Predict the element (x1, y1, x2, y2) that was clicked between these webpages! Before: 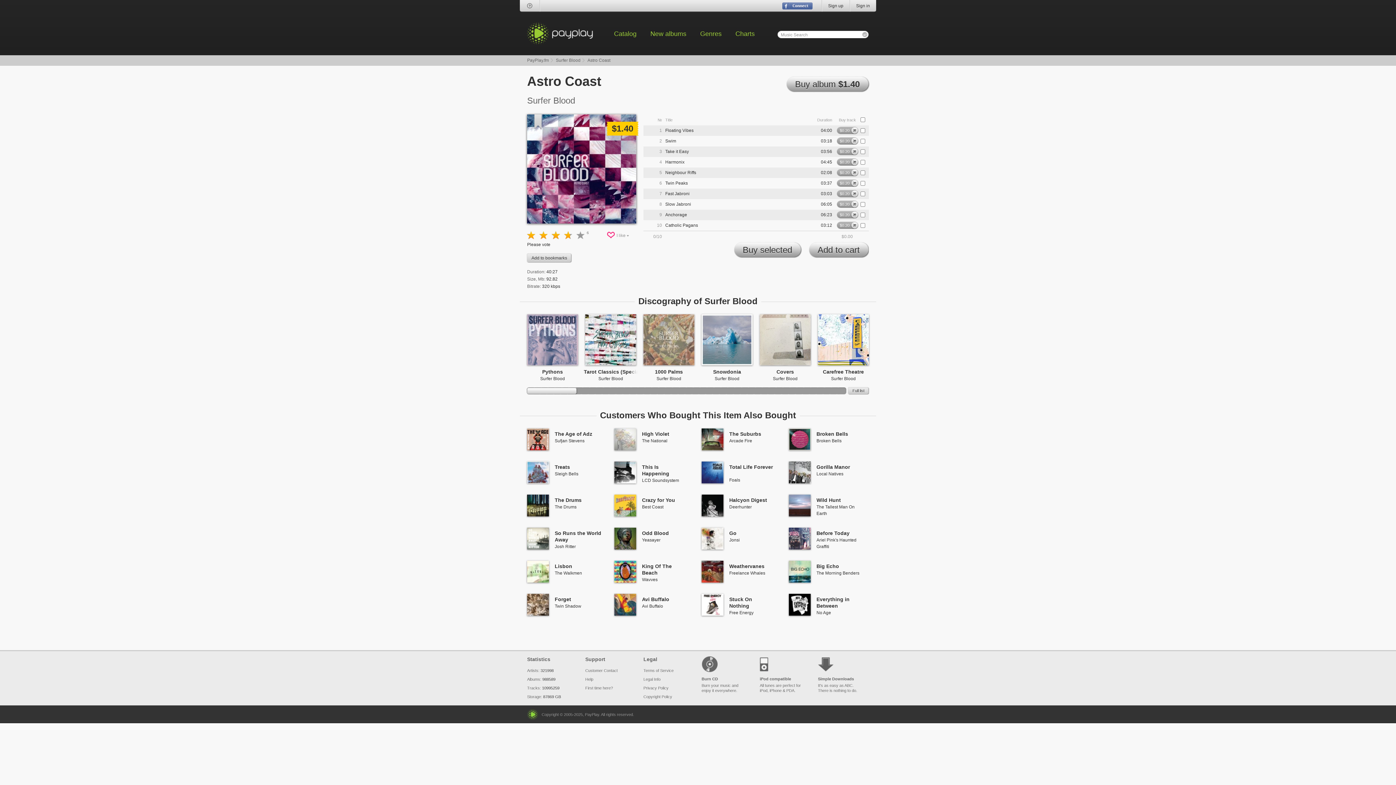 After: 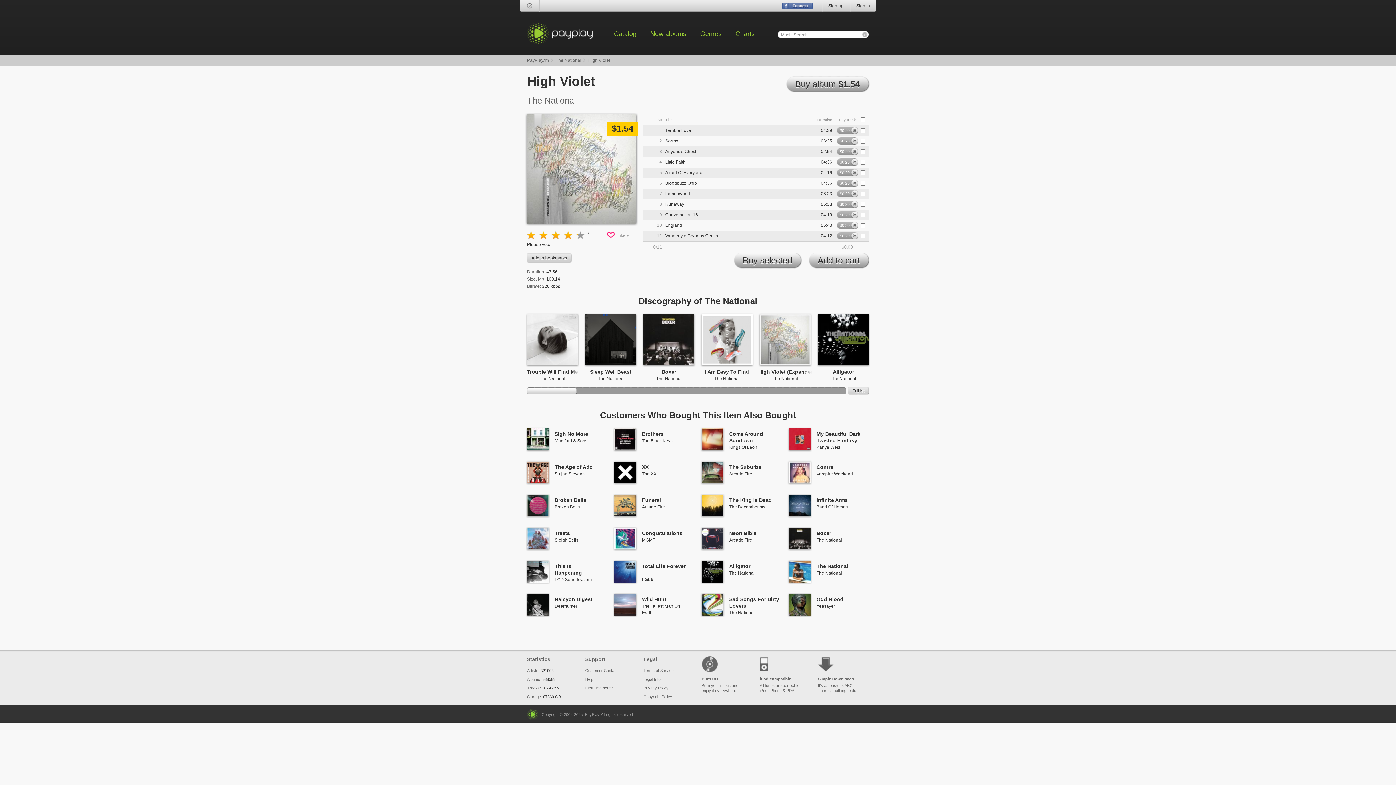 Action: label: High Violet bbox: (642, 431, 669, 437)